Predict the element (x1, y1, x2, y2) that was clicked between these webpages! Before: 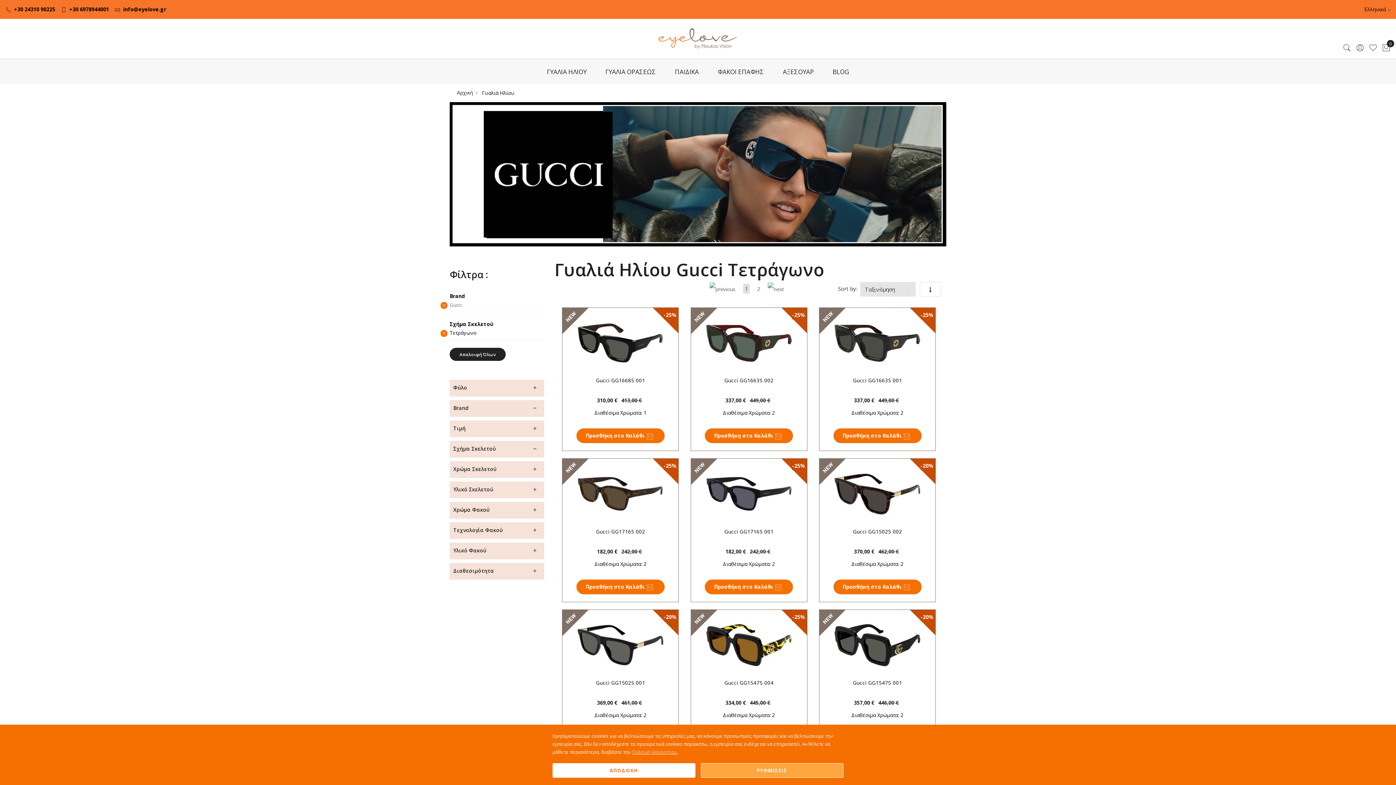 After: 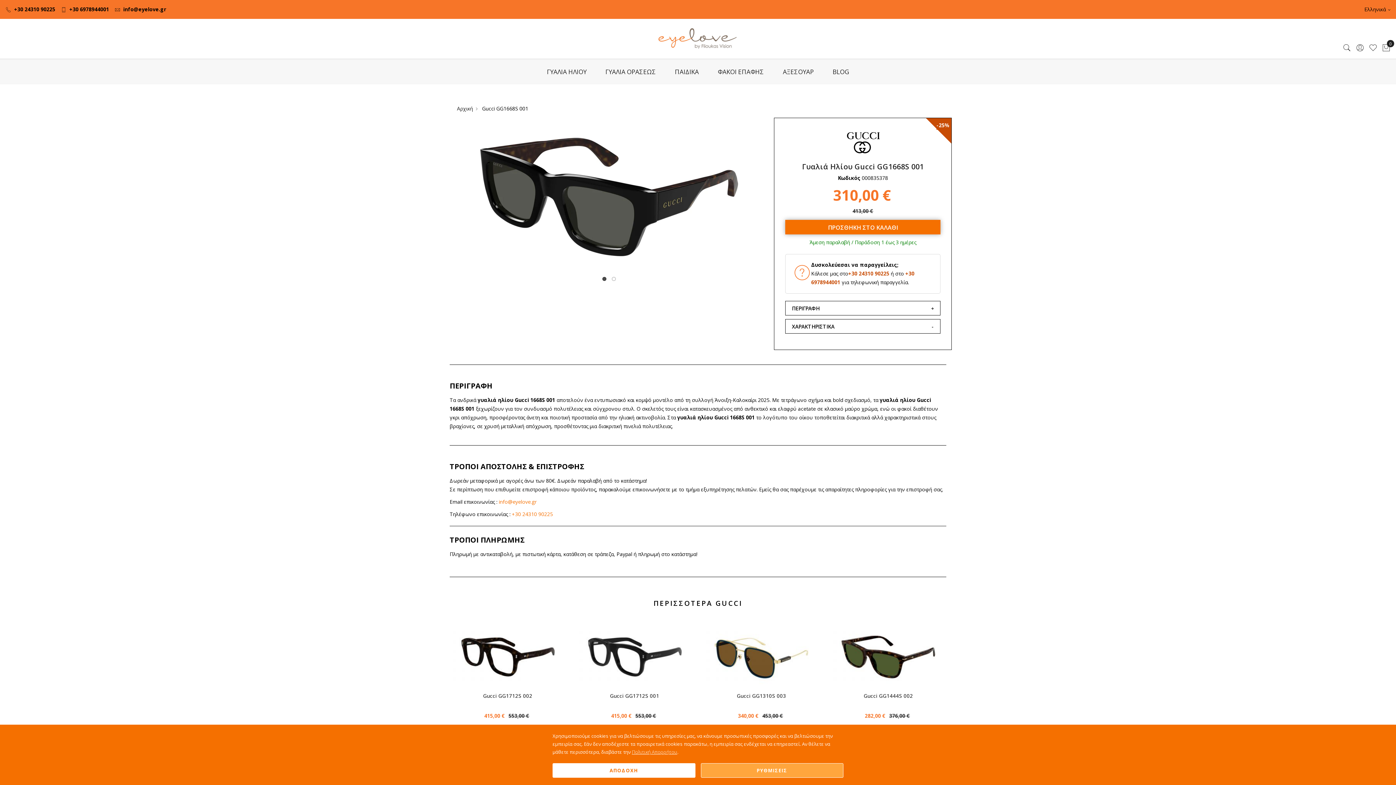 Action: bbox: (568, 308, 673, 378)